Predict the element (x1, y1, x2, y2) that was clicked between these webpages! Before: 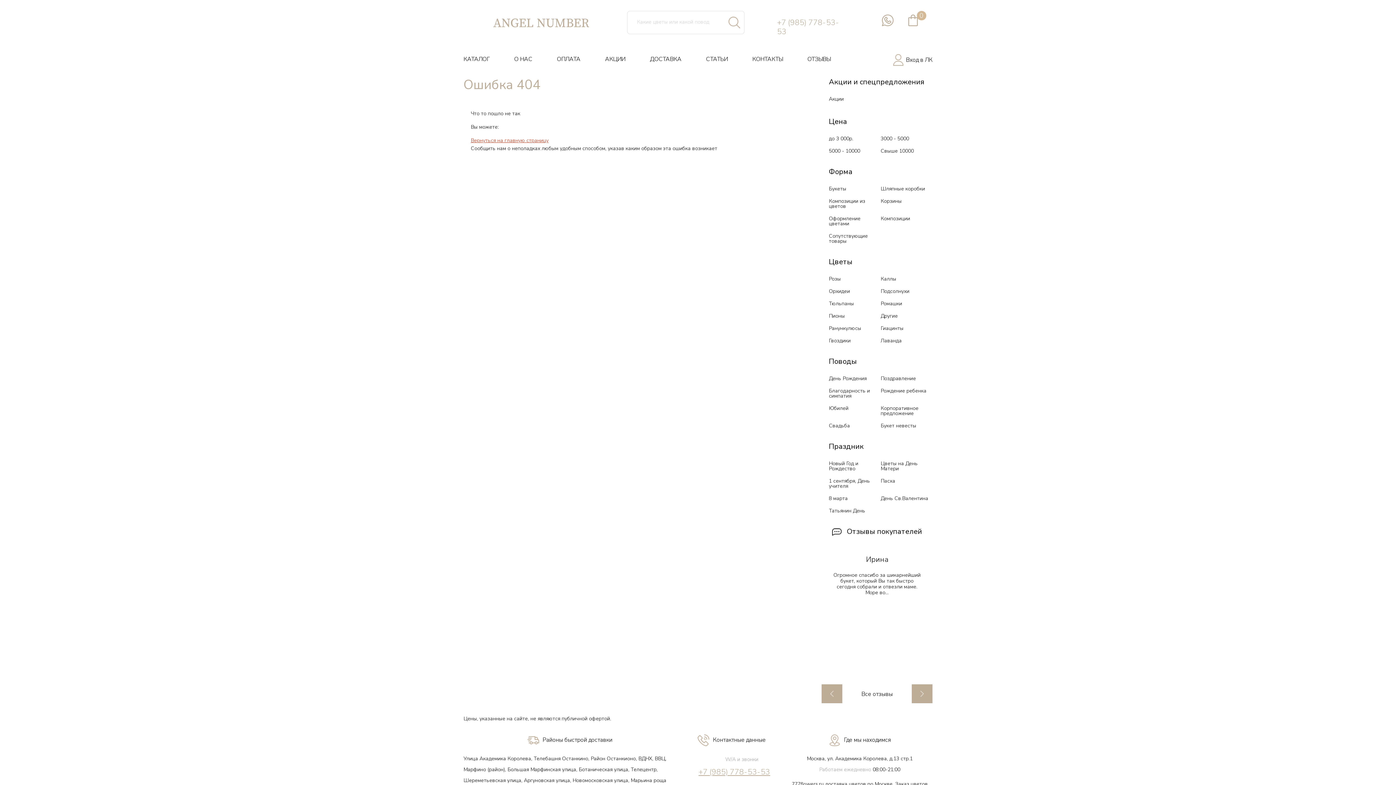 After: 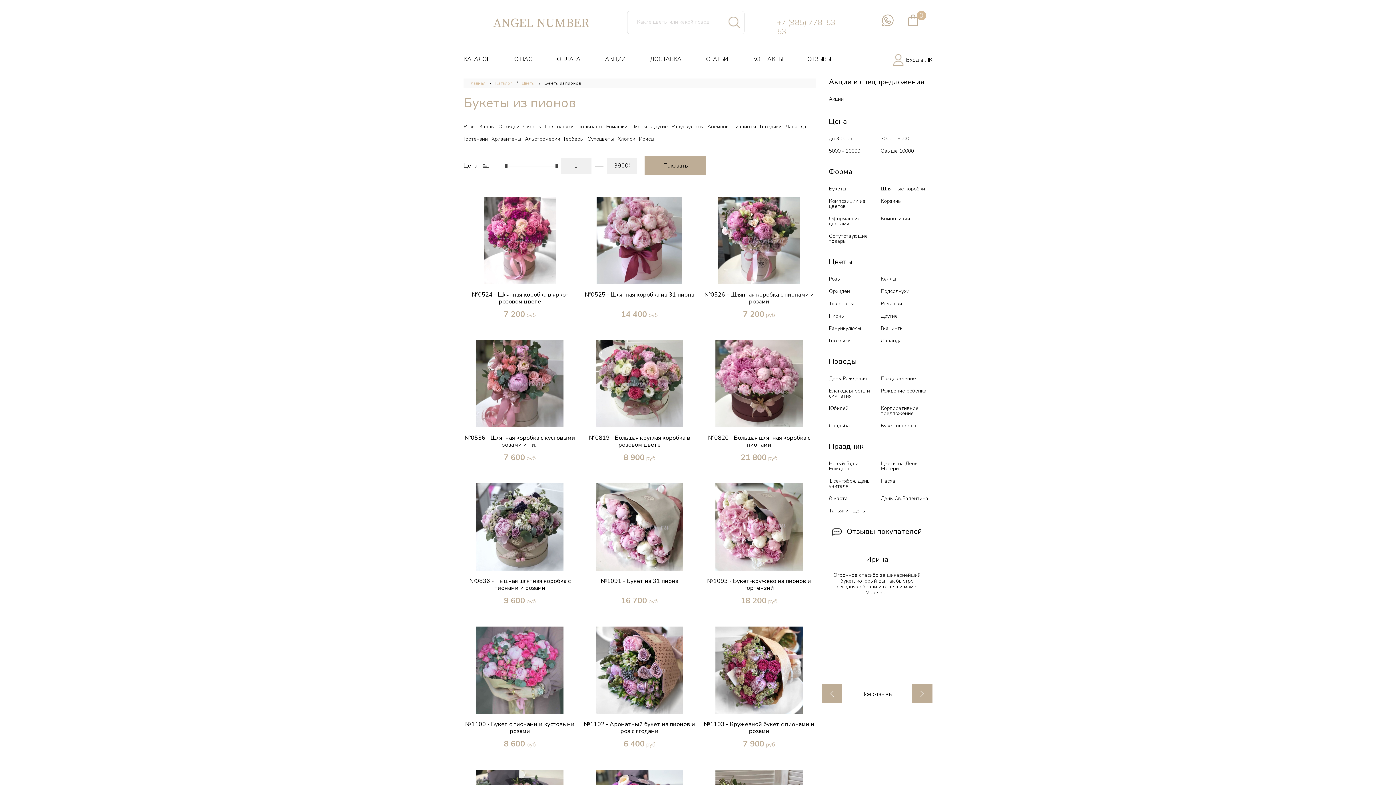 Action: bbox: (829, 312, 845, 319) label: Пионы